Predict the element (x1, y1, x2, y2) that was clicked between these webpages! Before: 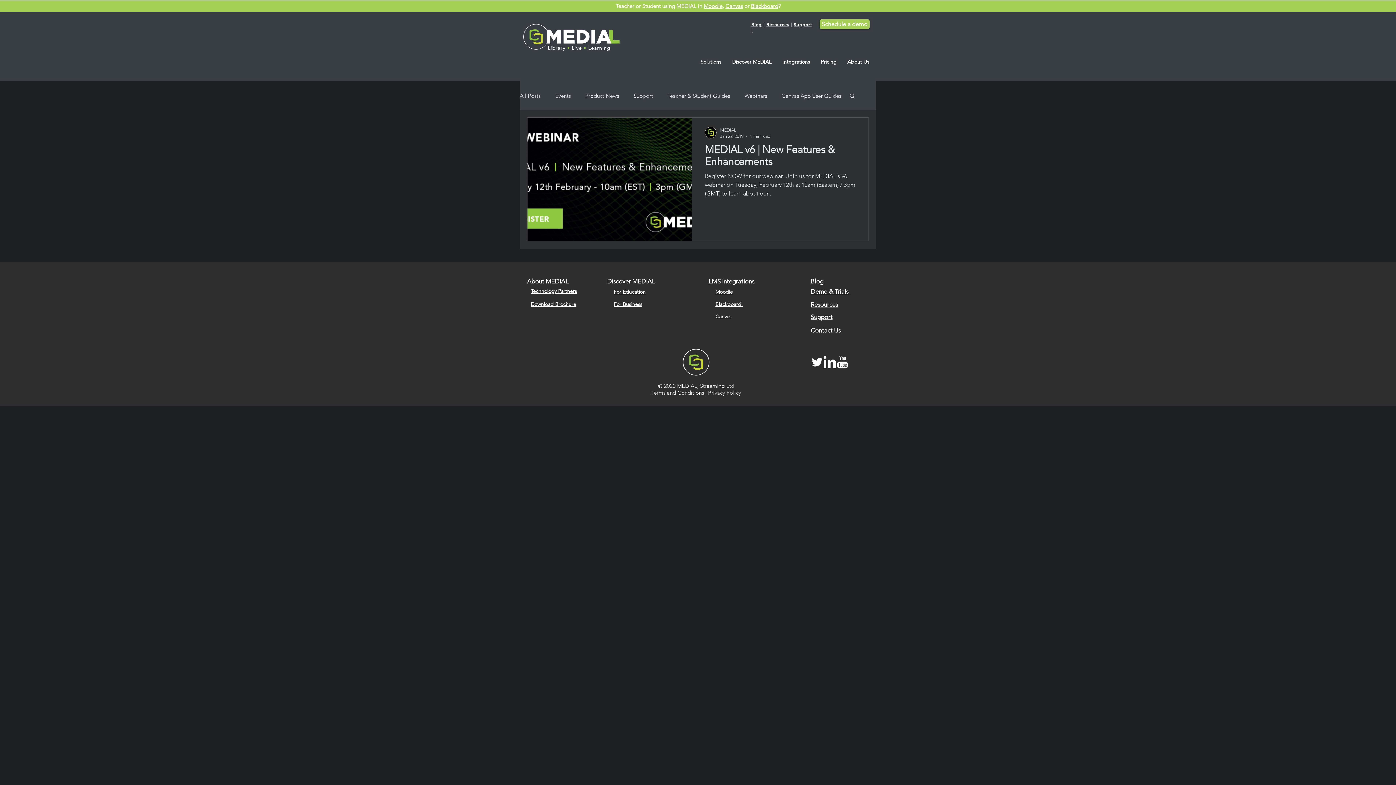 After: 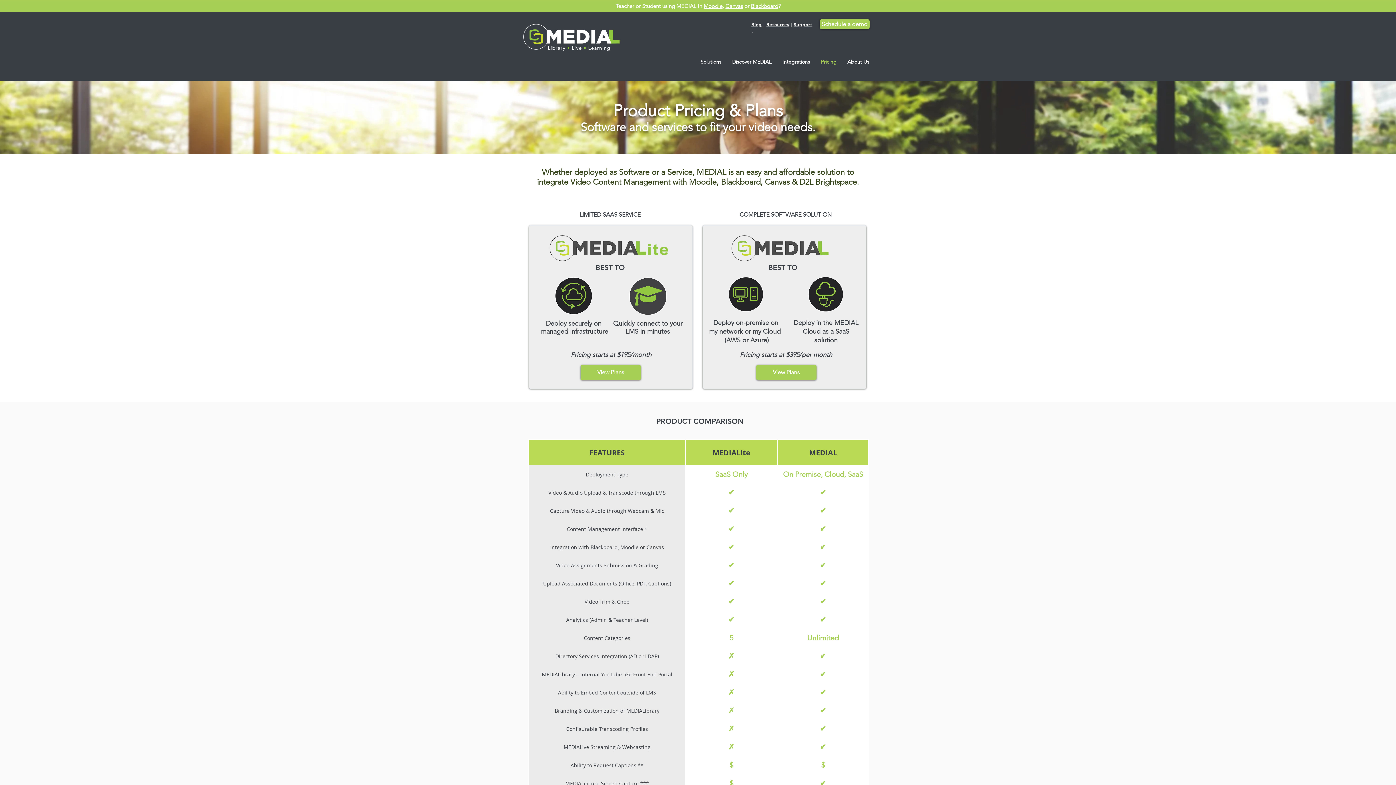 Action: bbox: (815, 54, 842, 69) label: Pricing